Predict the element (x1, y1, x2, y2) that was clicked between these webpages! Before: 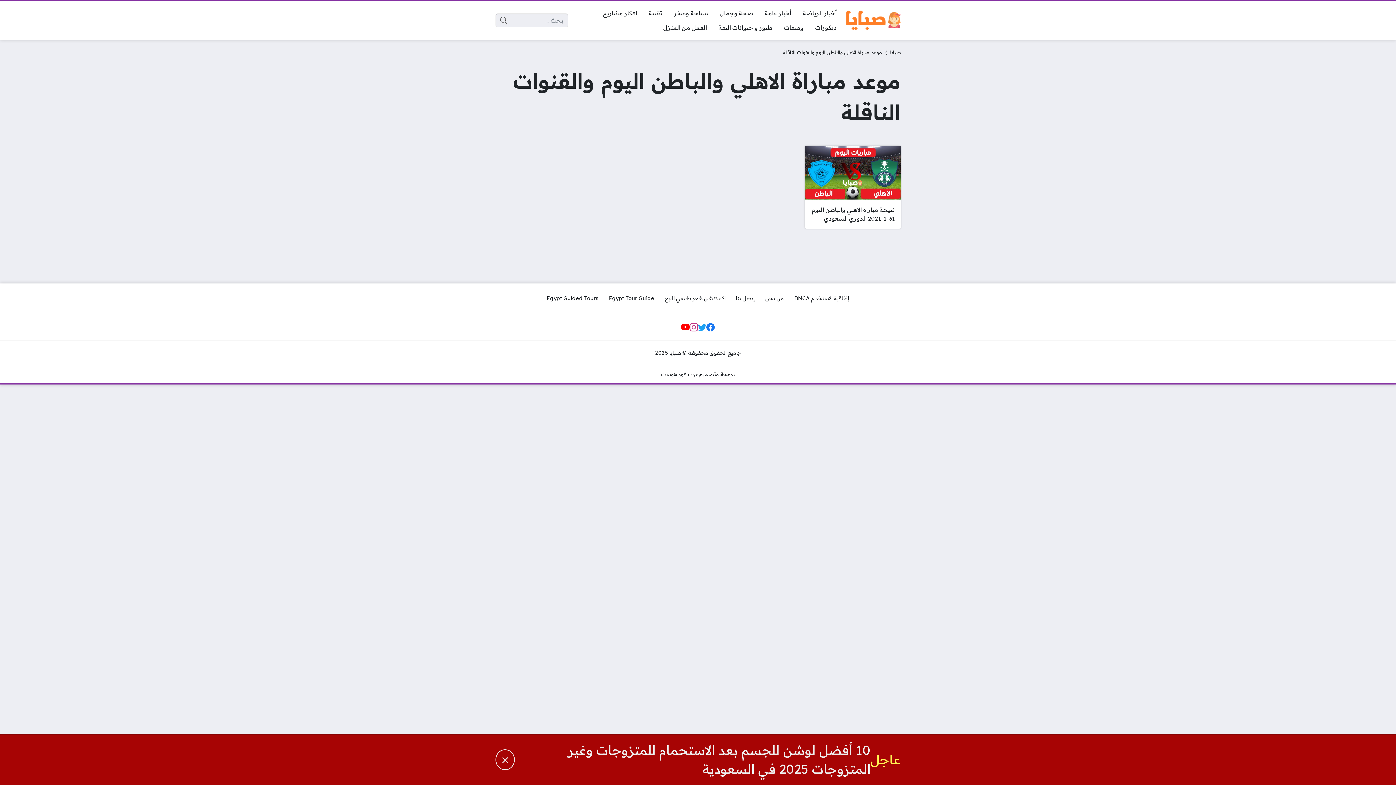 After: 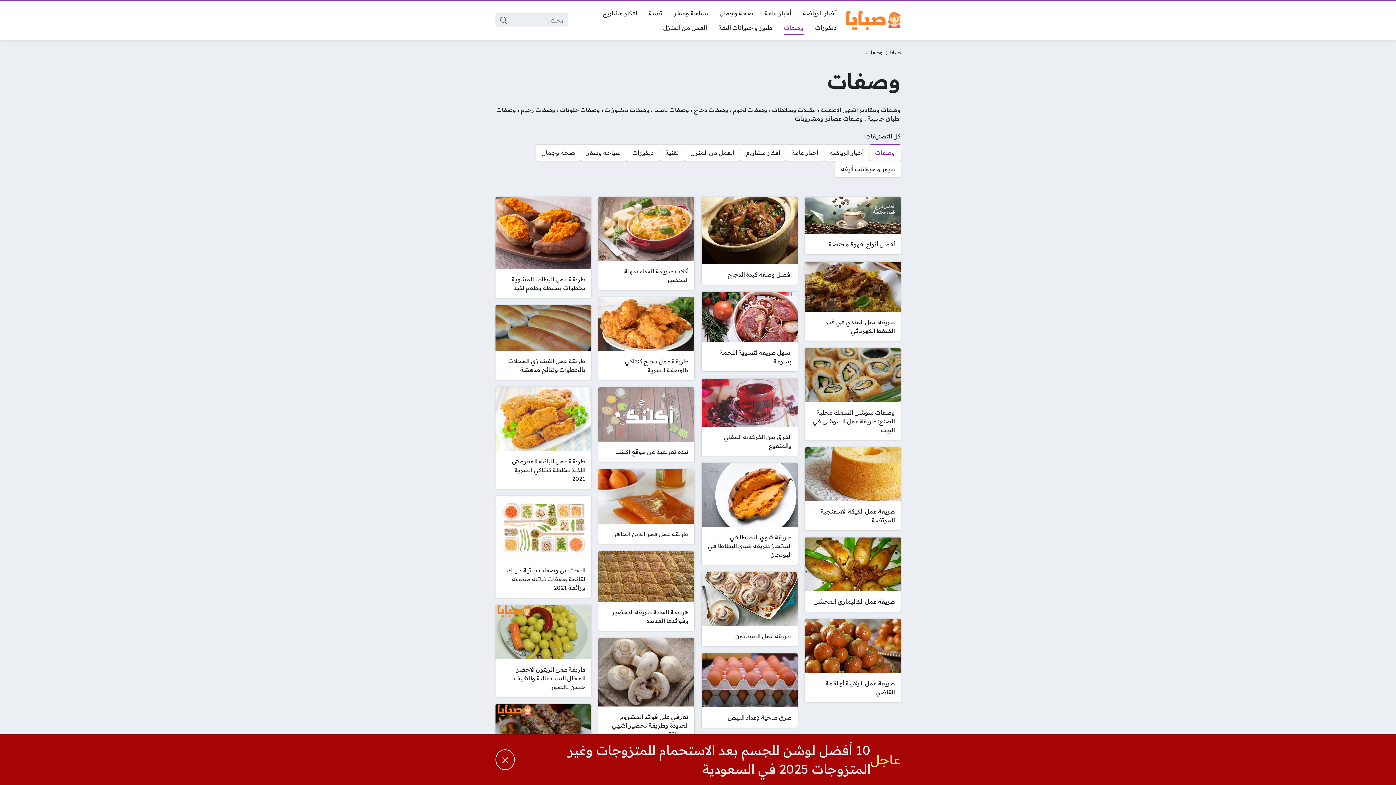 Action: bbox: (778, 20, 809, 34) label: وصفات